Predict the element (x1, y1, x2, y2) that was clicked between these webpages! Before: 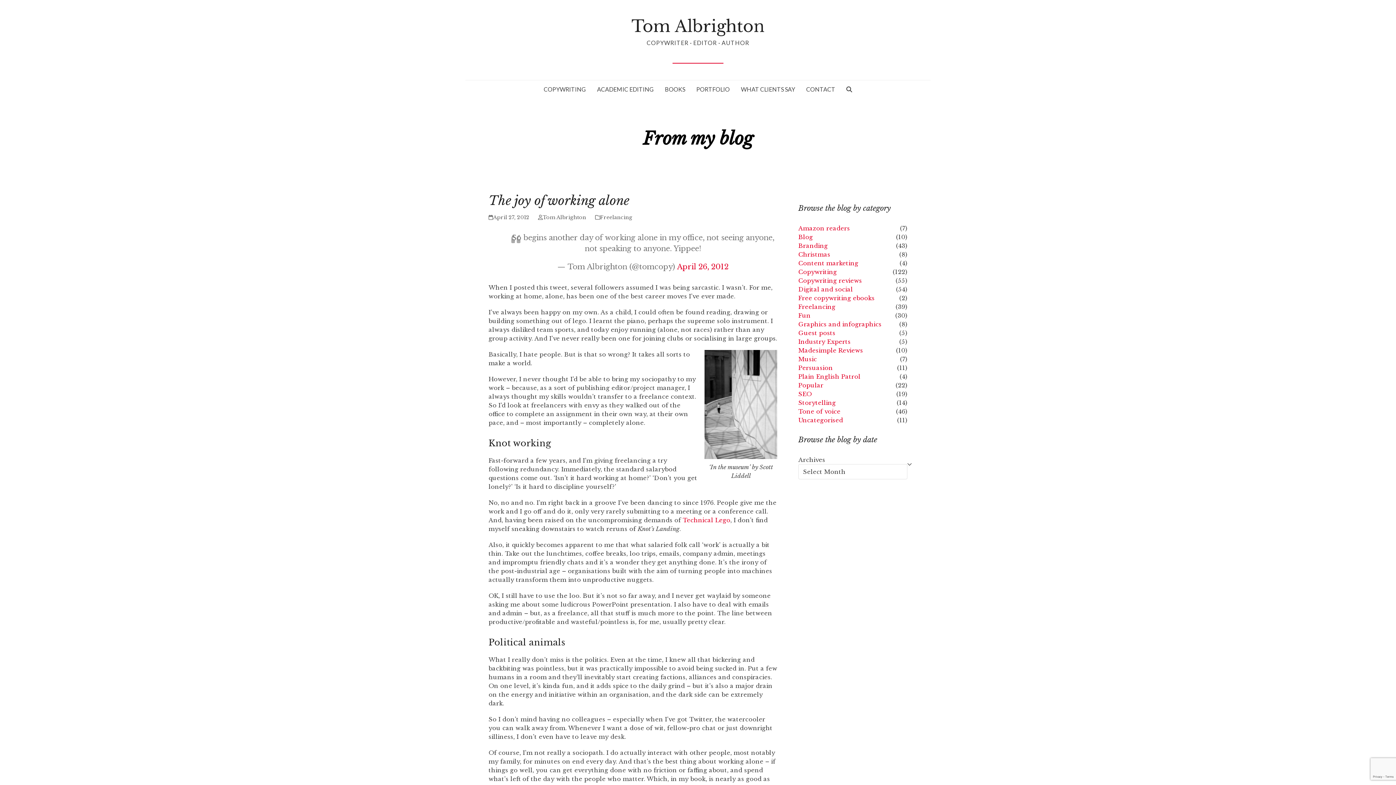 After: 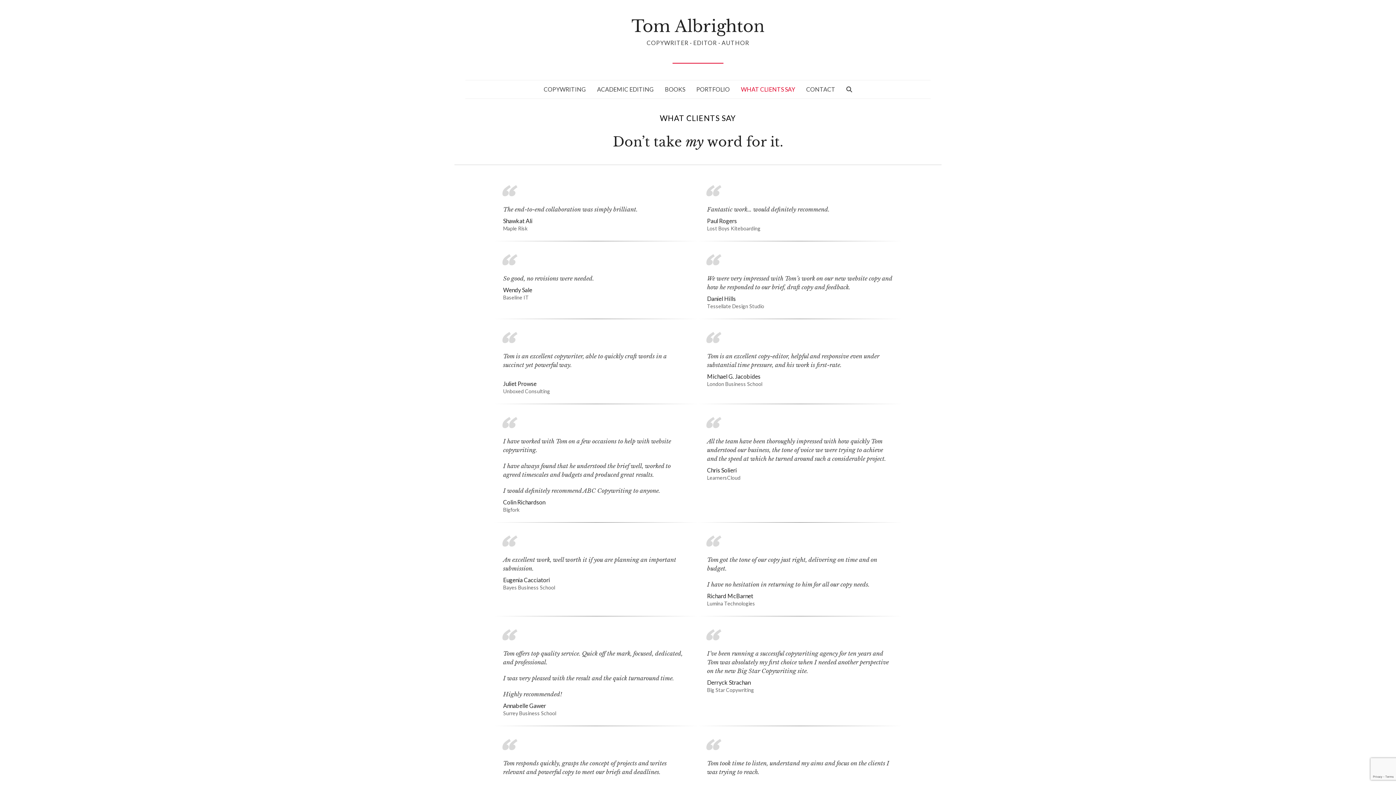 Action: bbox: (736, 80, 799, 98) label: WHAT CLIENTS SAY